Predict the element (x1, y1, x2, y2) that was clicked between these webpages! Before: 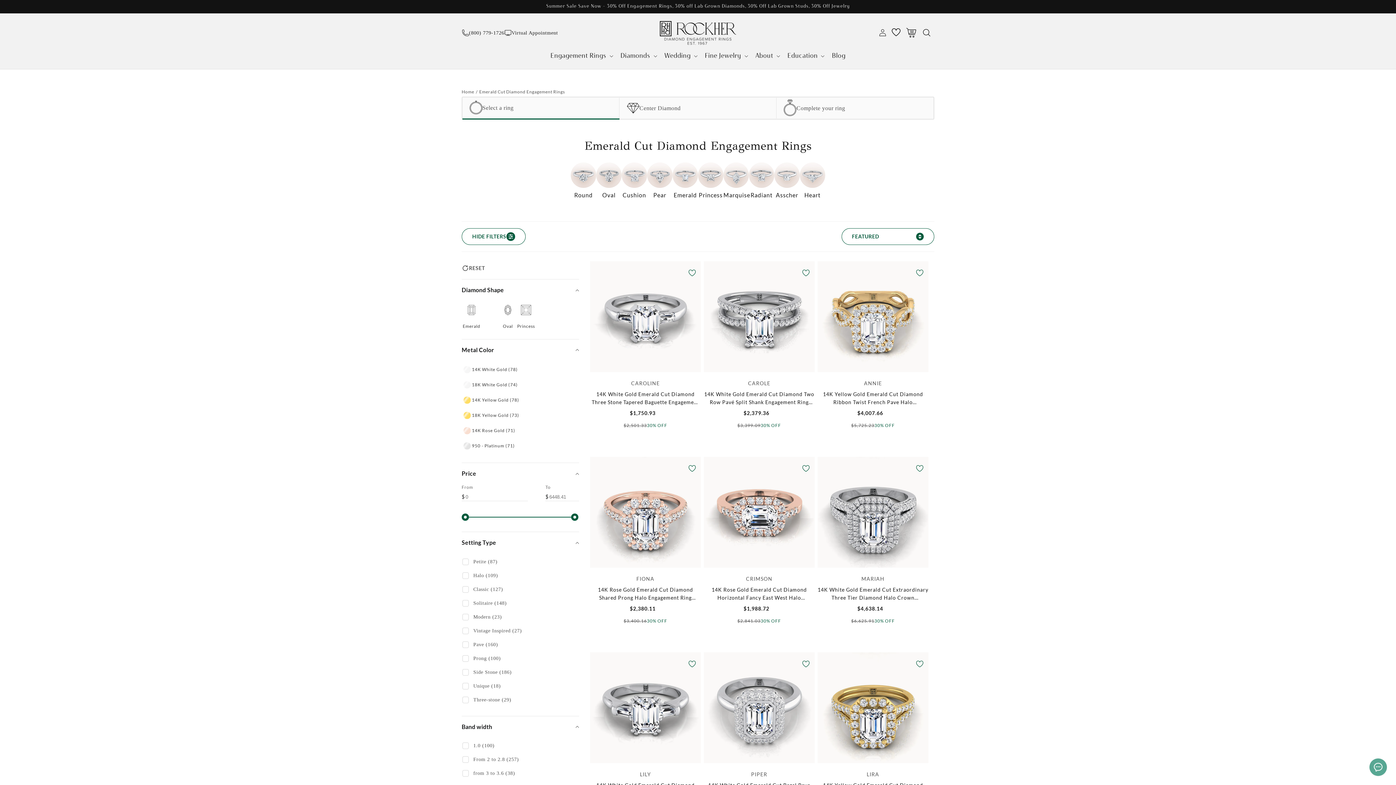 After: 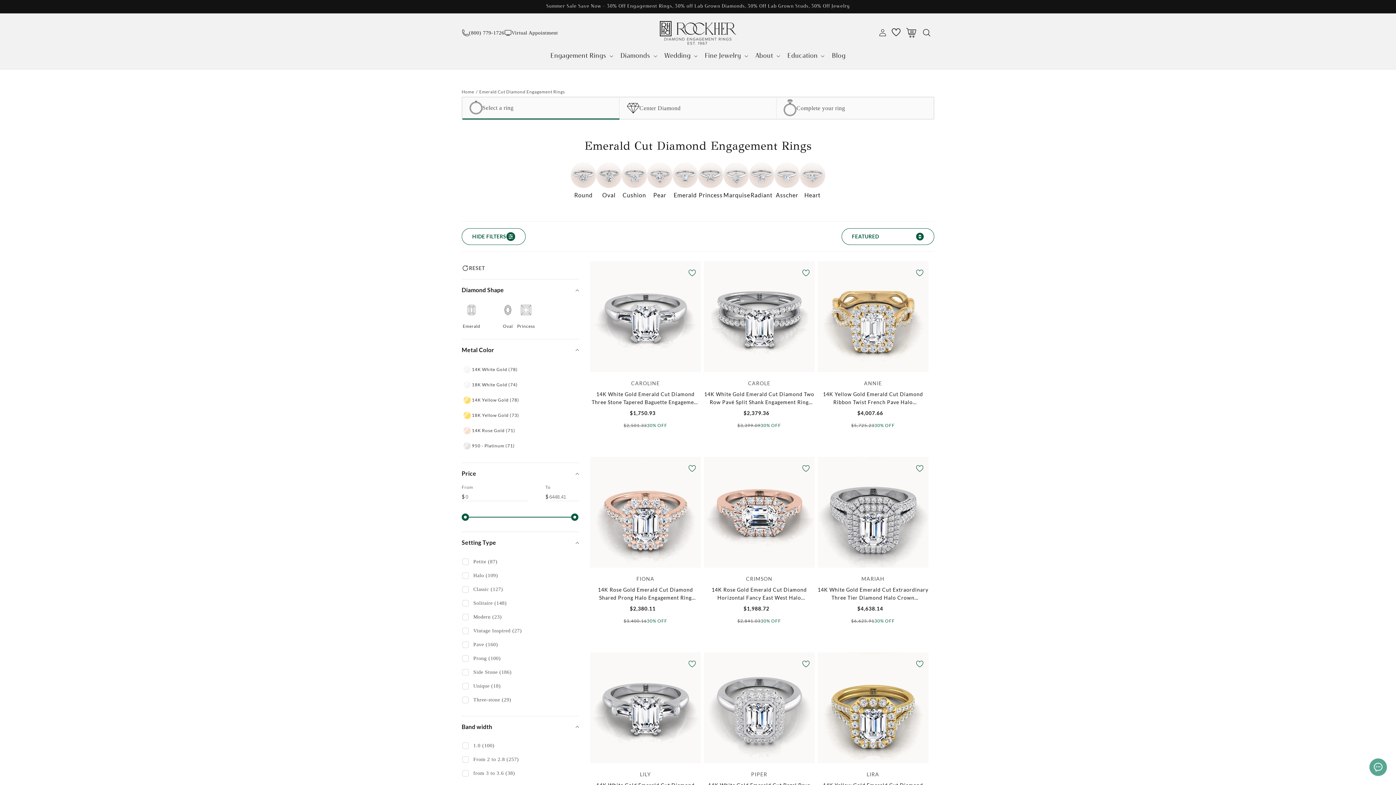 Action: bbox: (672, 162, 698, 199) label: Emerald